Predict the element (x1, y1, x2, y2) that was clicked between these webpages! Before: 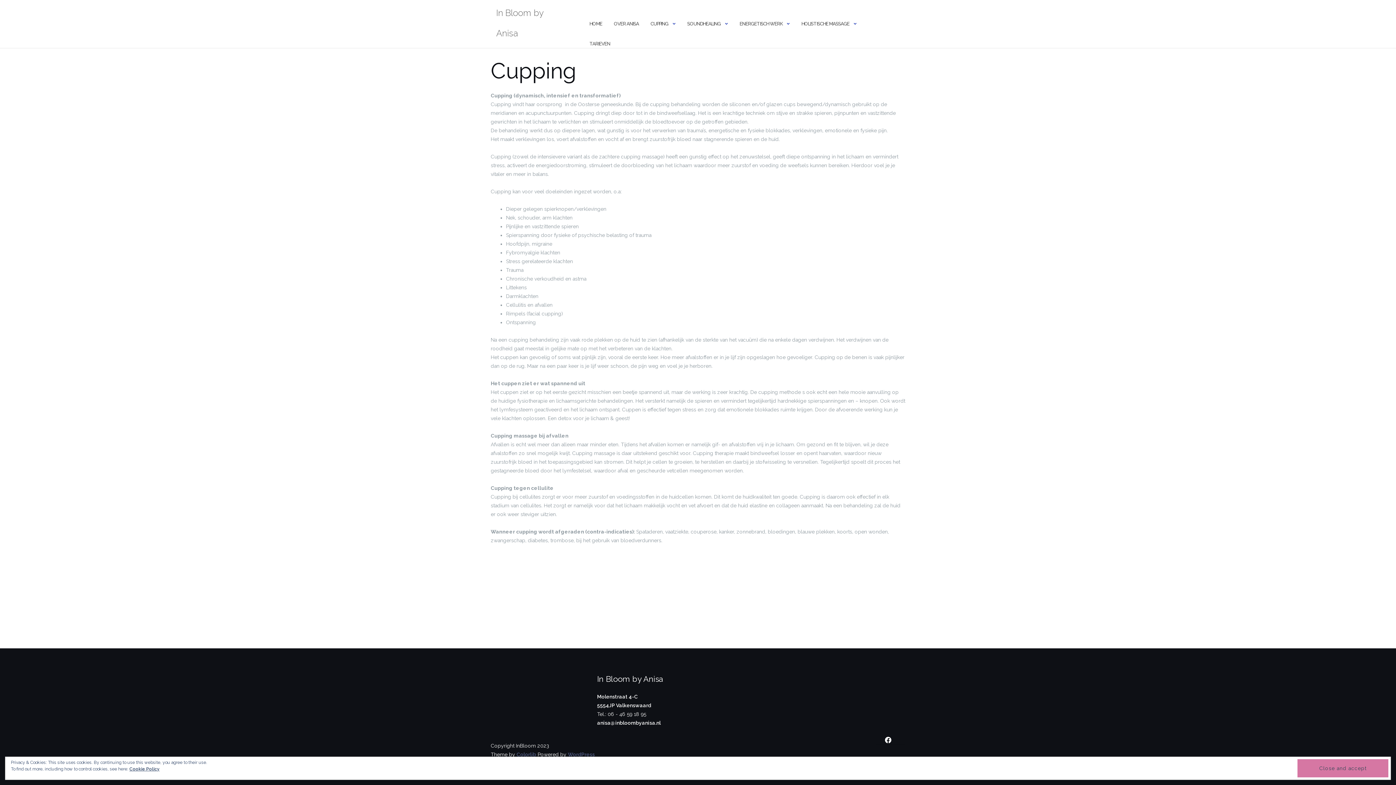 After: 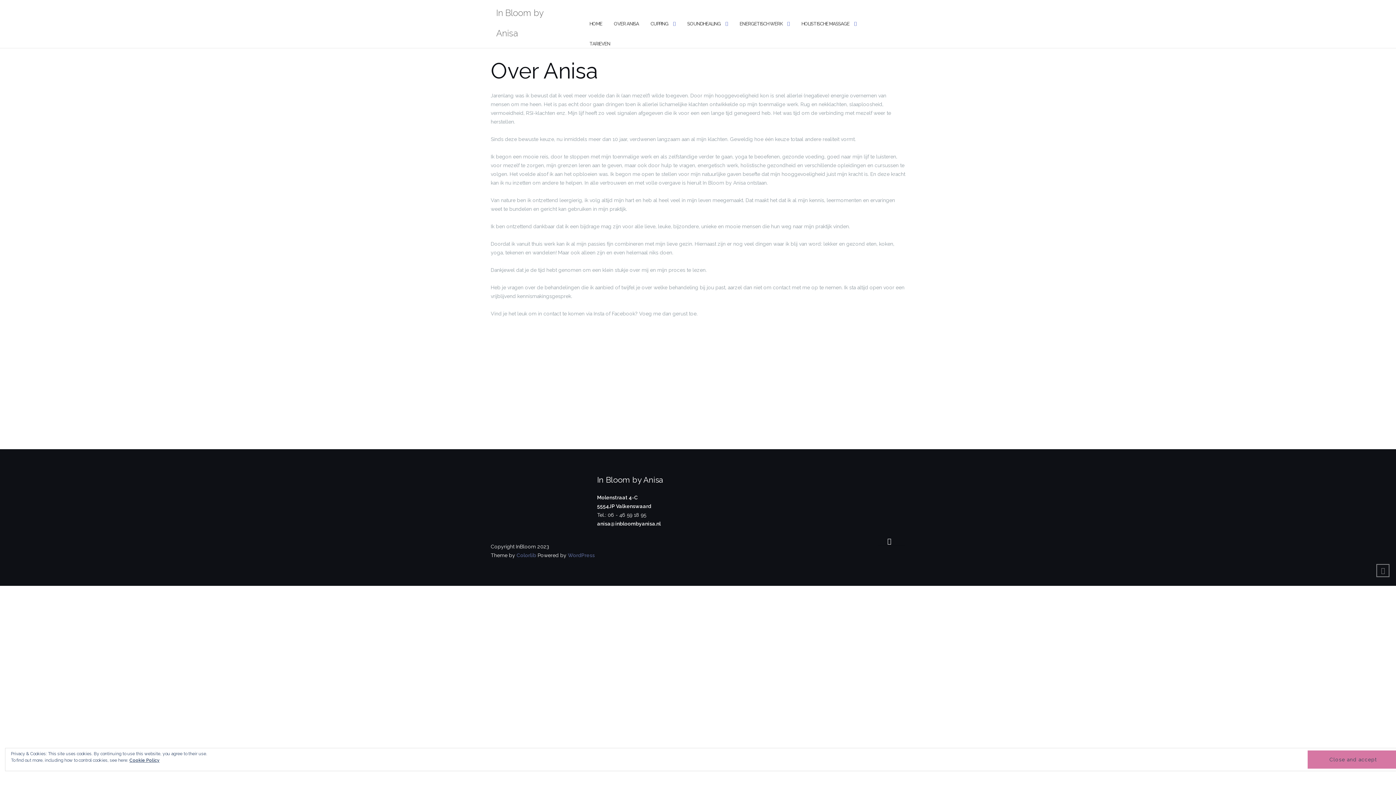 Action: bbox: (613, 14, 639, 34) label: OVER ANISA